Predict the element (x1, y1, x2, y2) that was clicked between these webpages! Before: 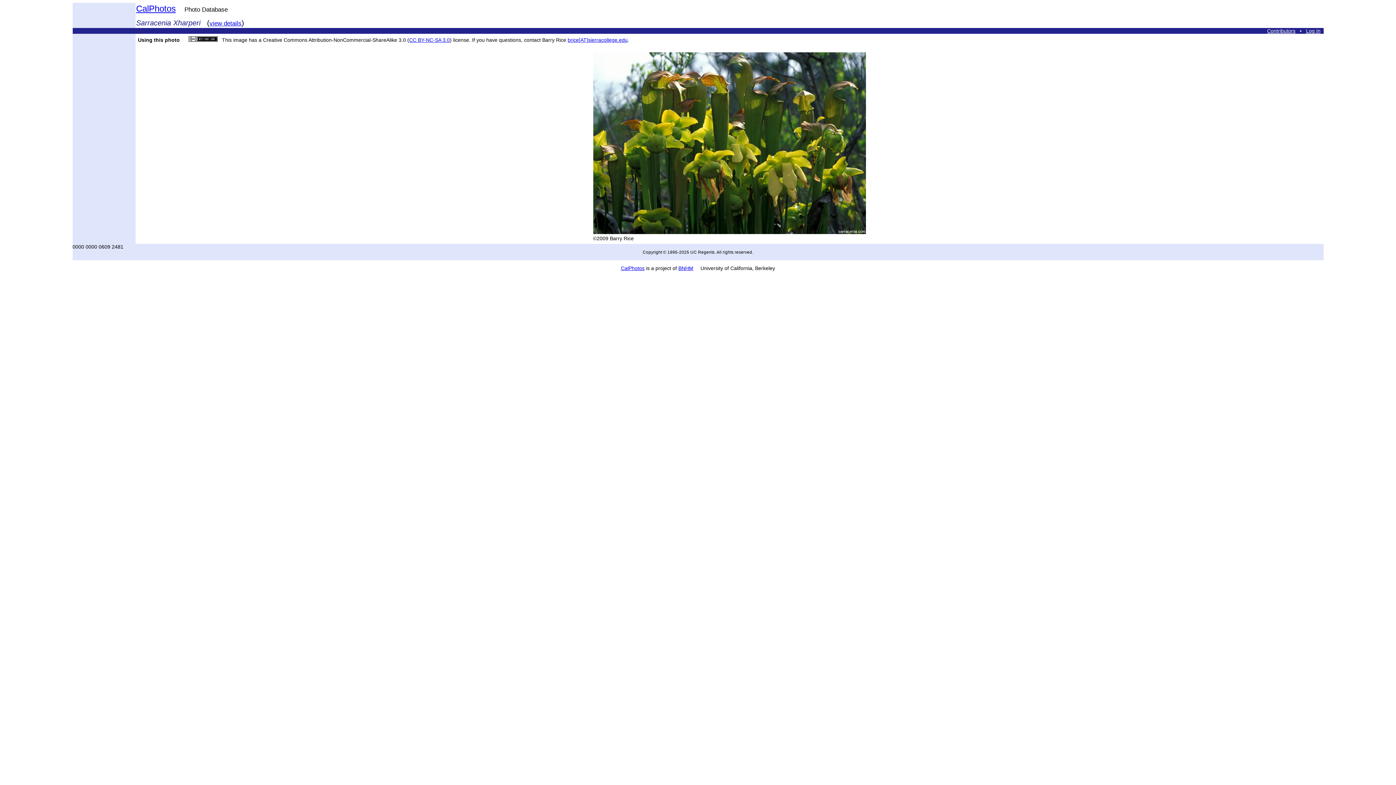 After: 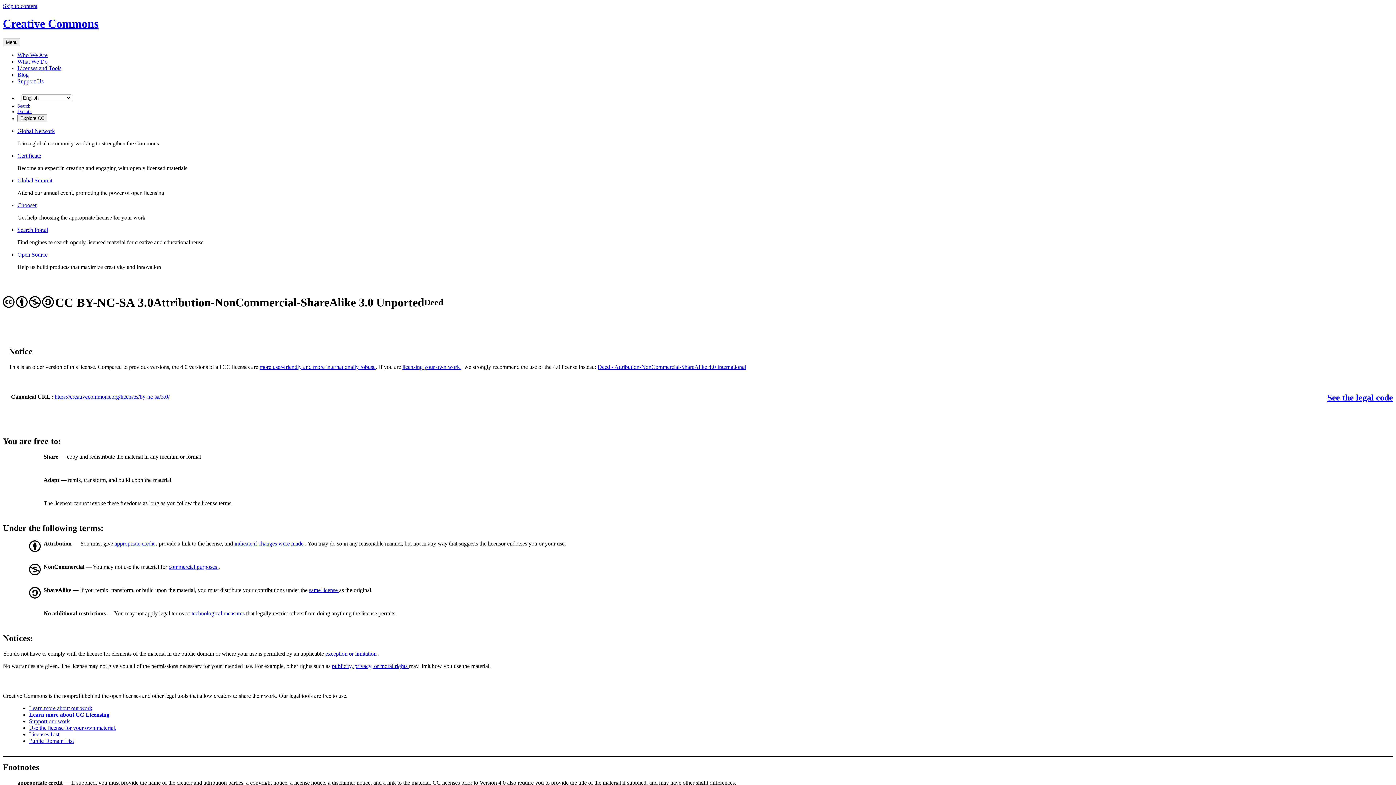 Action: label: CC BY-NC-SA 3.0 bbox: (409, 37, 450, 42)